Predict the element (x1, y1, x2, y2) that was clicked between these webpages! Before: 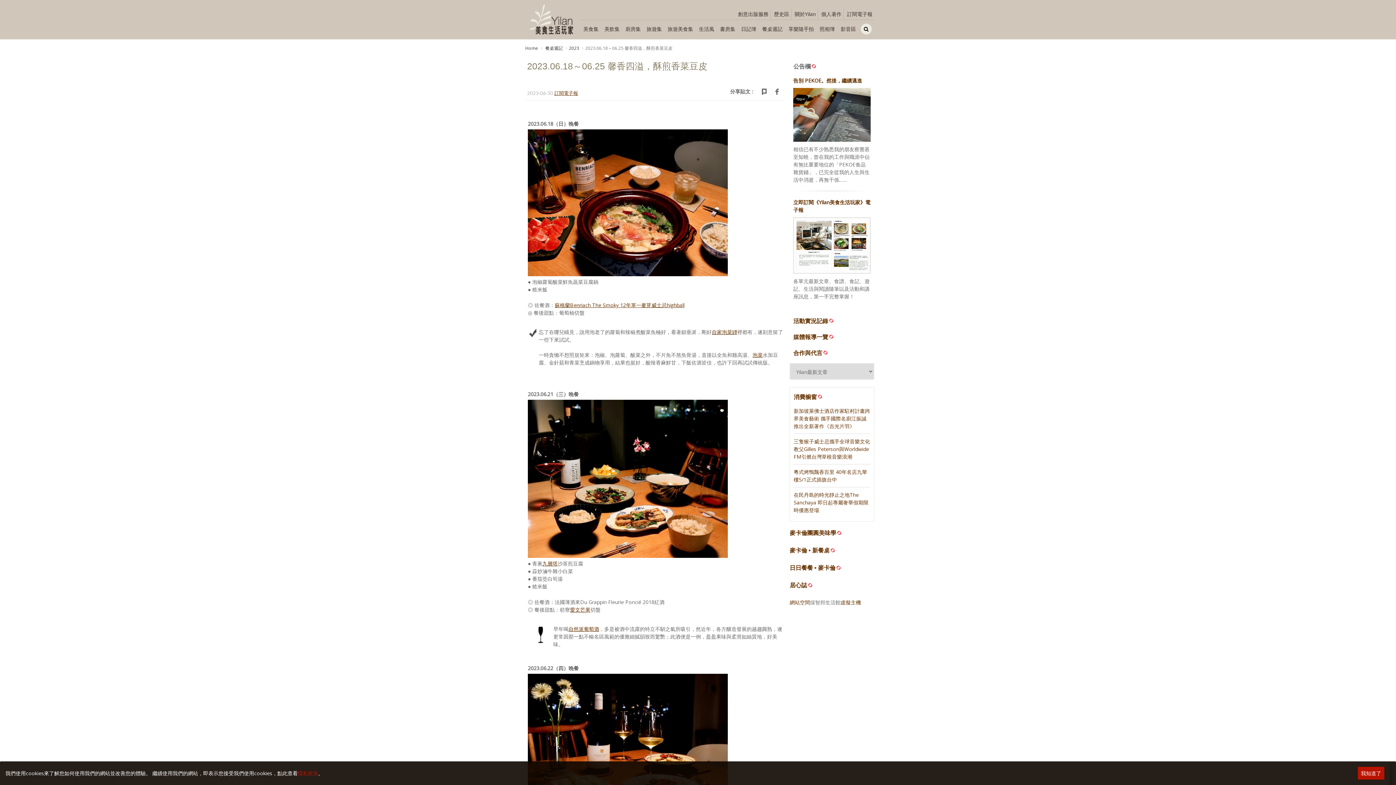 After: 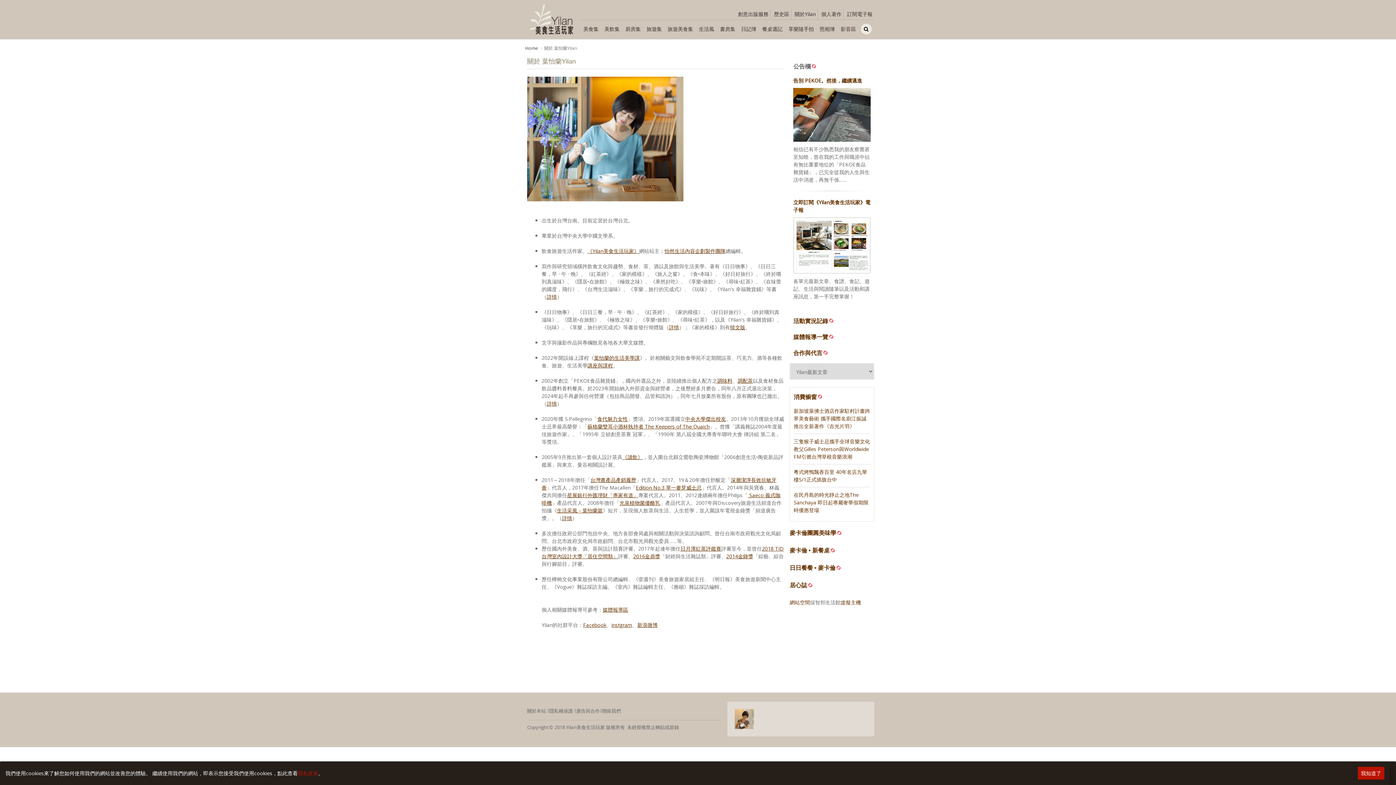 Action: label: 關於Yilan bbox: (794, 10, 816, 17)